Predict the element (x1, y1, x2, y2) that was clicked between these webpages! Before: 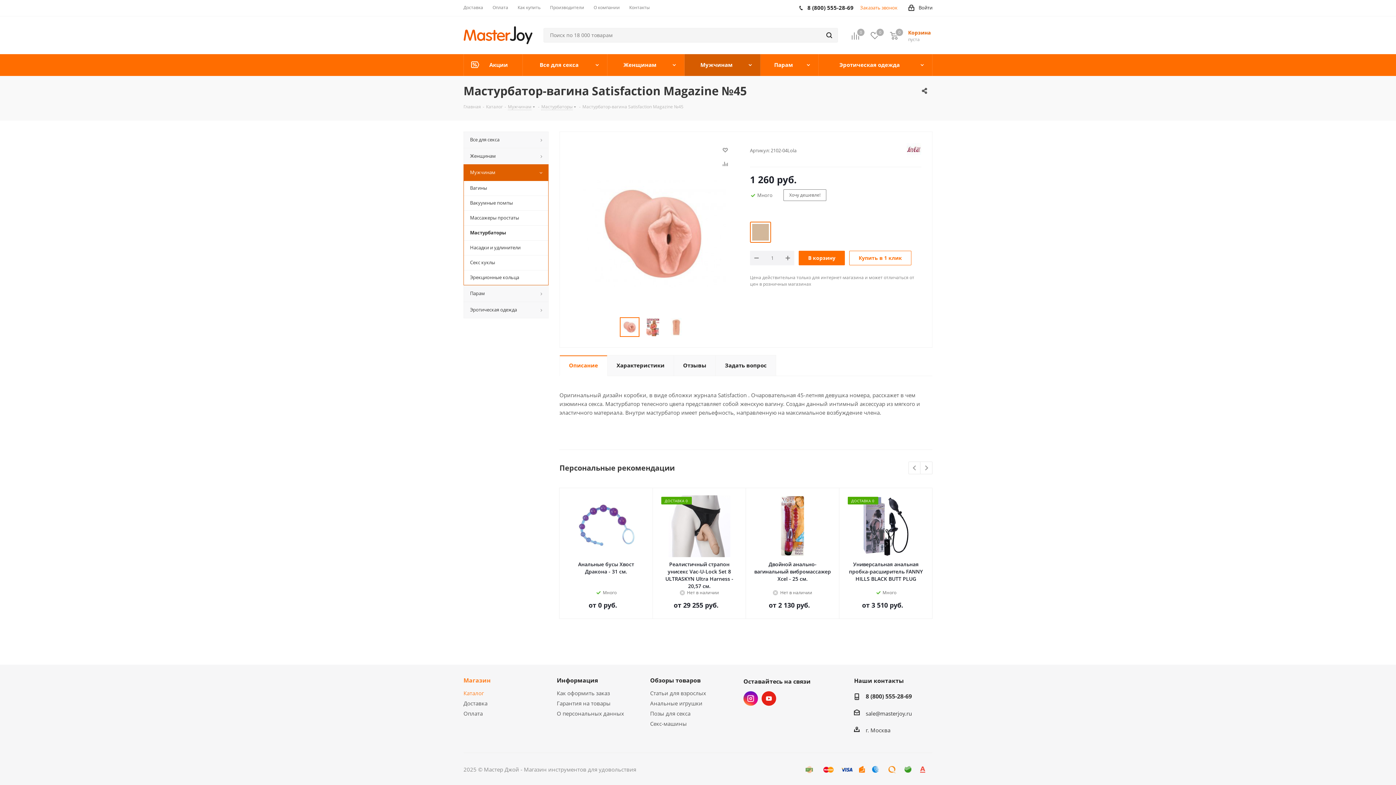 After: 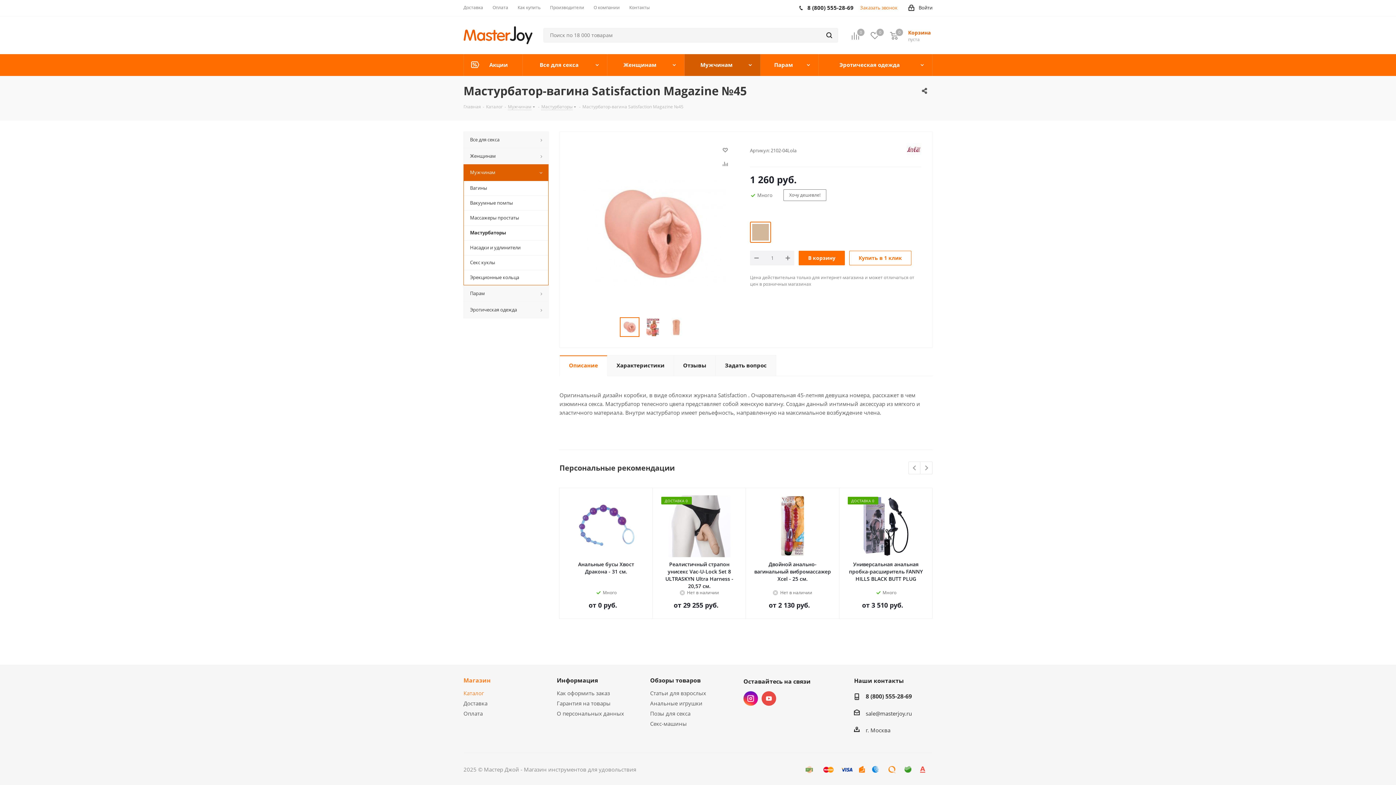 Action: bbox: (761, 691, 776, 706) label: YouTube